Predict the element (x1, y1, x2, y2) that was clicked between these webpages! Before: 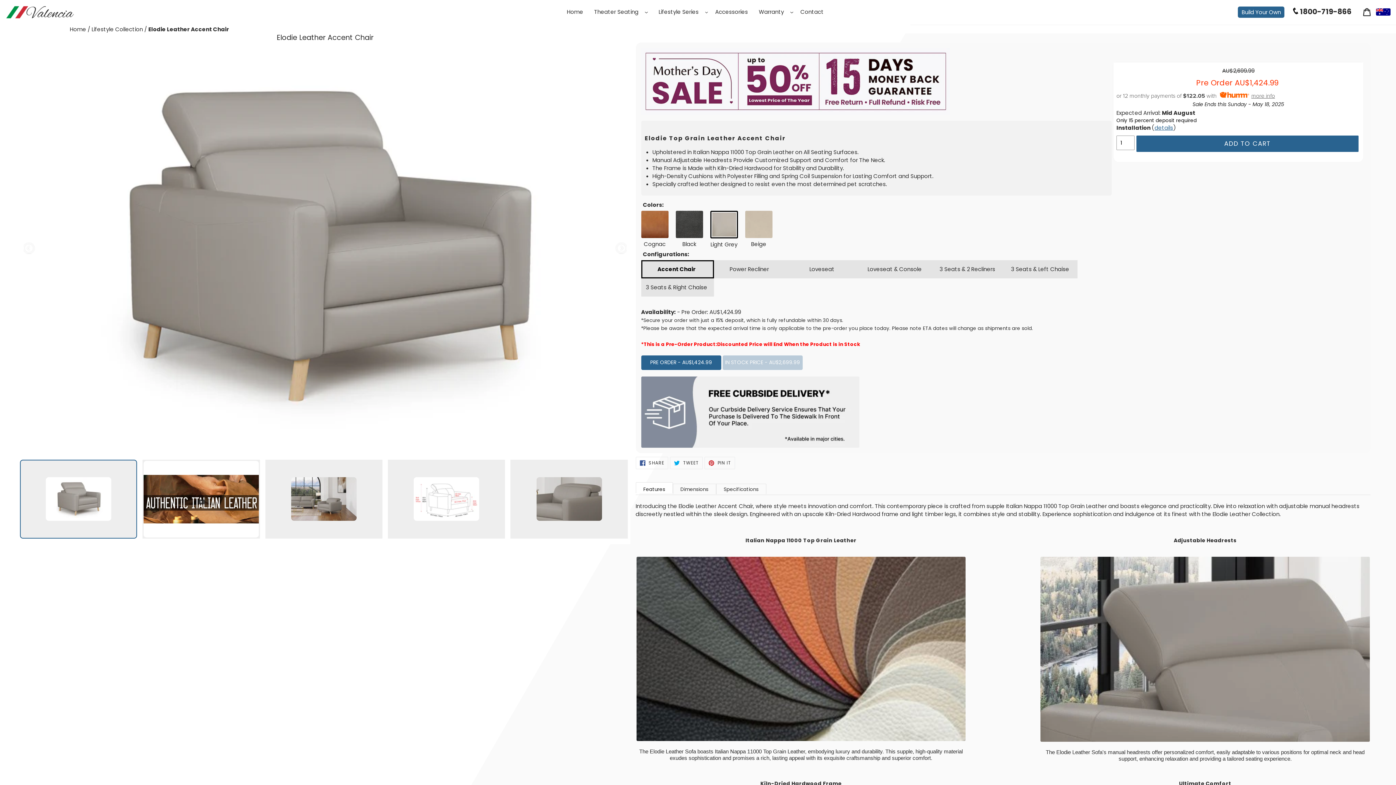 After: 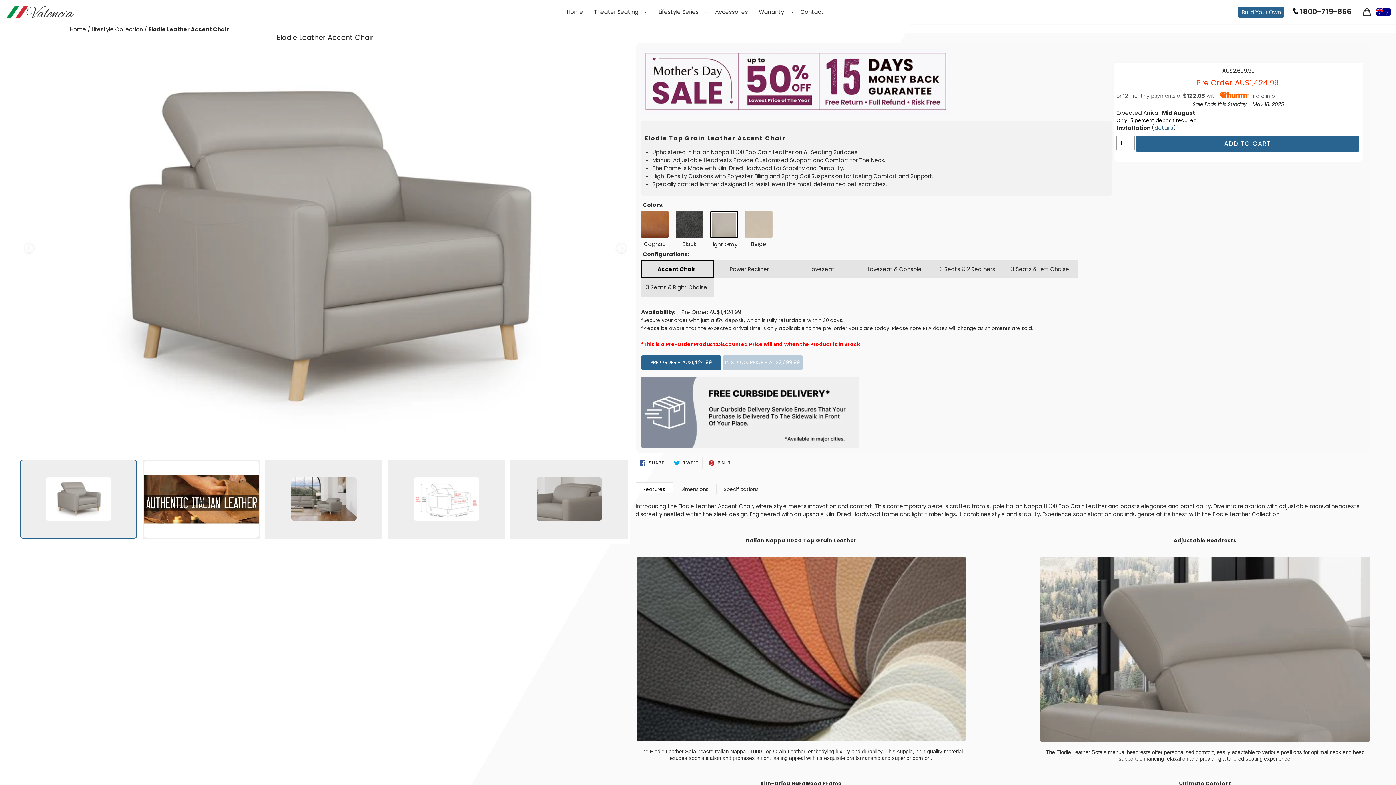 Action: label:  PIN IT
PIN ON PINTEREST bbox: (704, 456, 735, 469)